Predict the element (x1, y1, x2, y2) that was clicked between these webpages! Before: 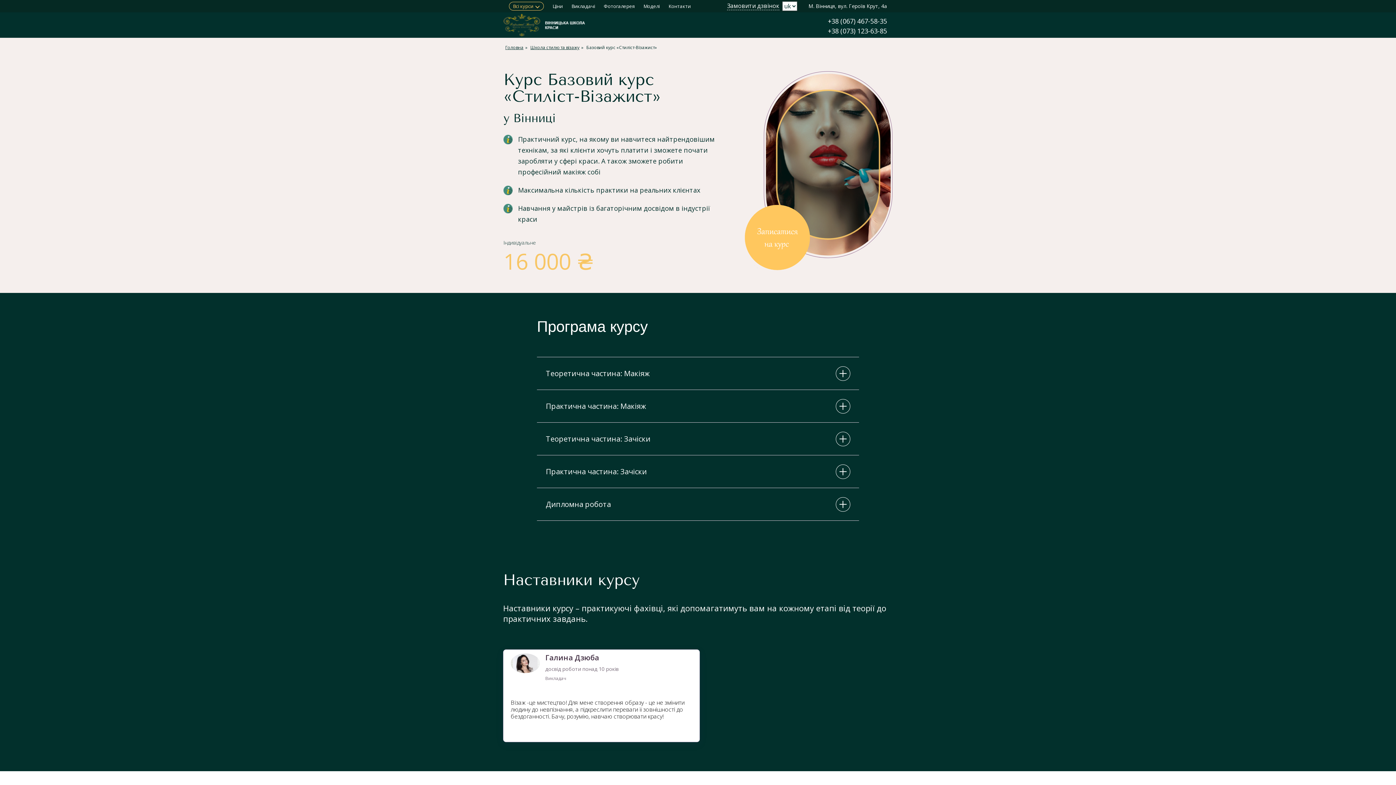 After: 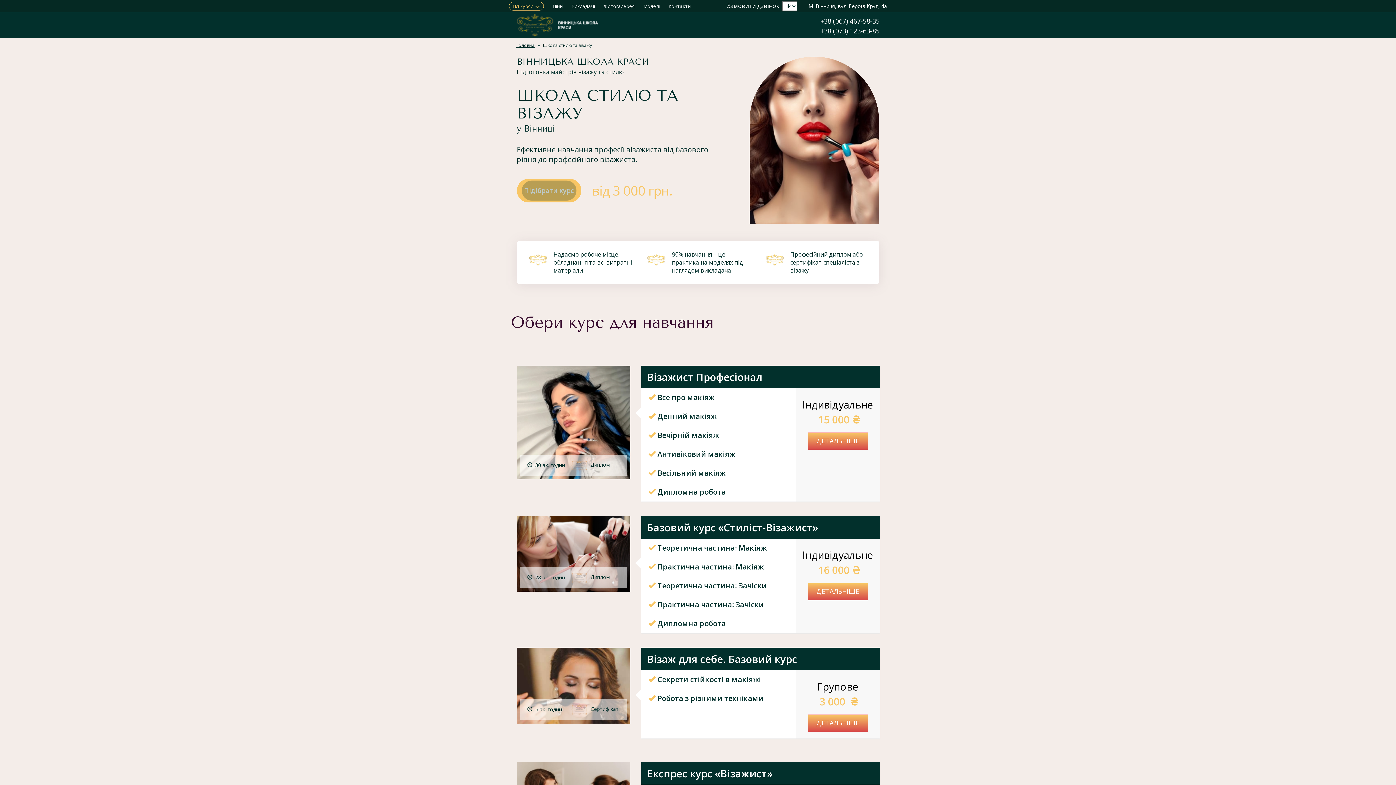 Action: label: Школа стилю та візажу bbox: (530, 44, 579, 50)